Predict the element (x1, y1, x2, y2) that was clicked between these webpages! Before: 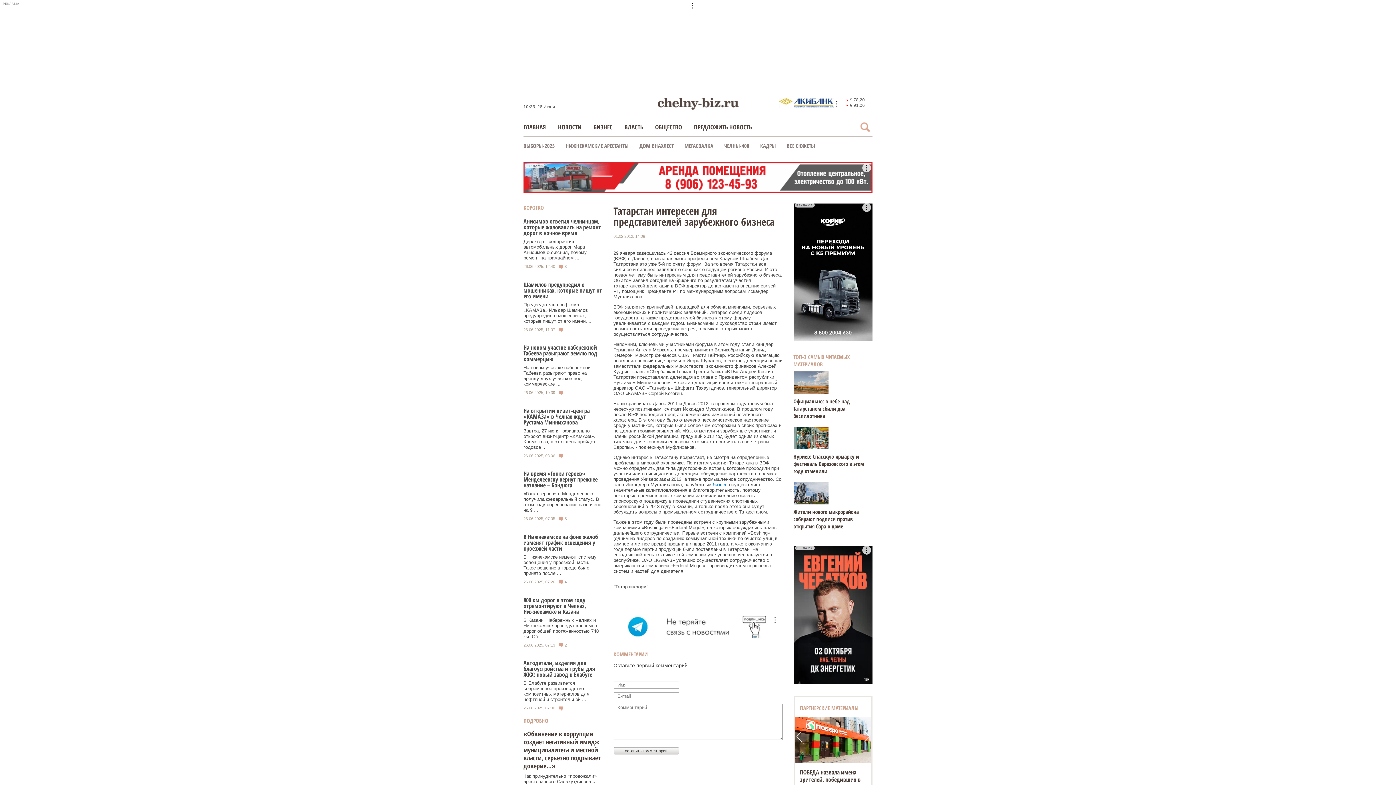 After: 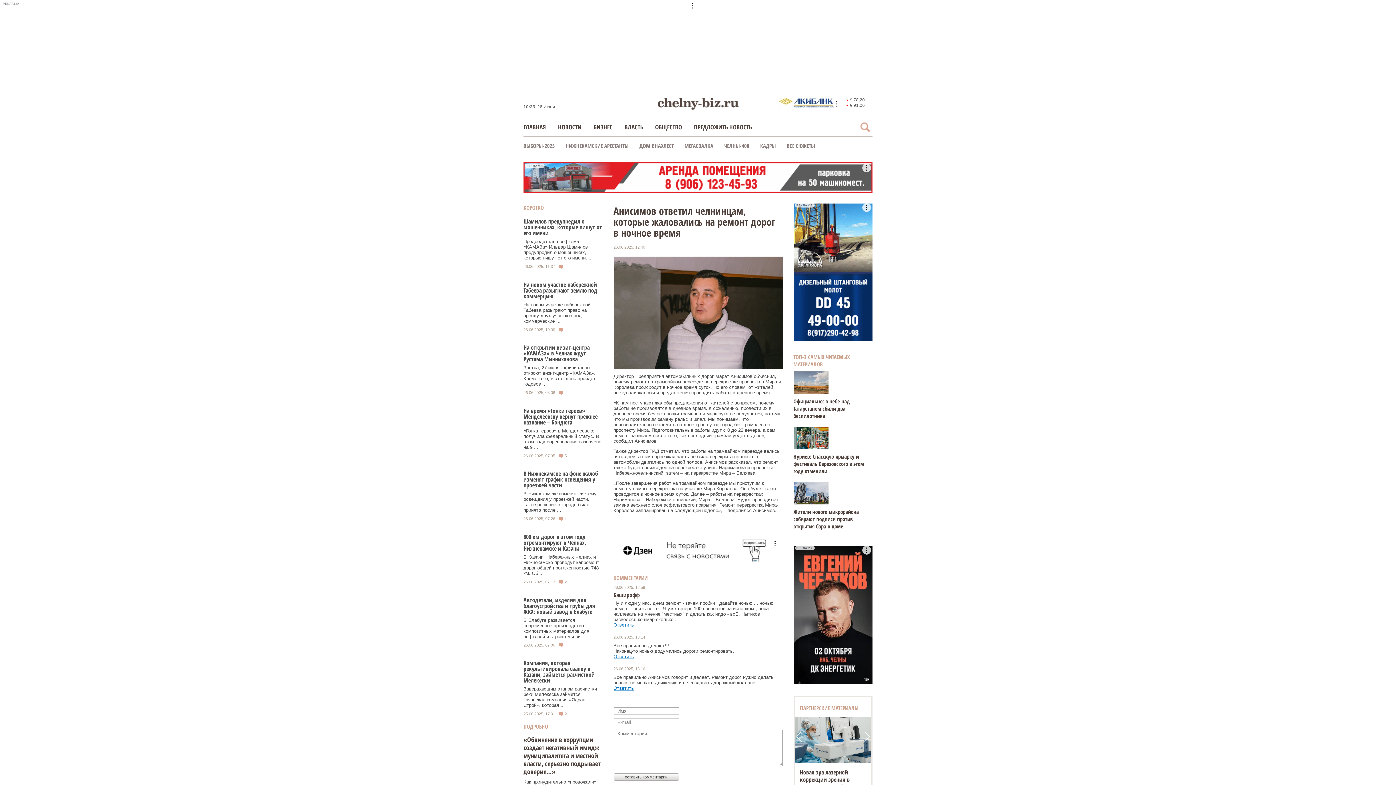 Action: bbox: (523, 238, 602, 260) label: Директор Предприятия автомобильных дорог Марат Анисимов объяснил, почему ремонт на трамвайном ...